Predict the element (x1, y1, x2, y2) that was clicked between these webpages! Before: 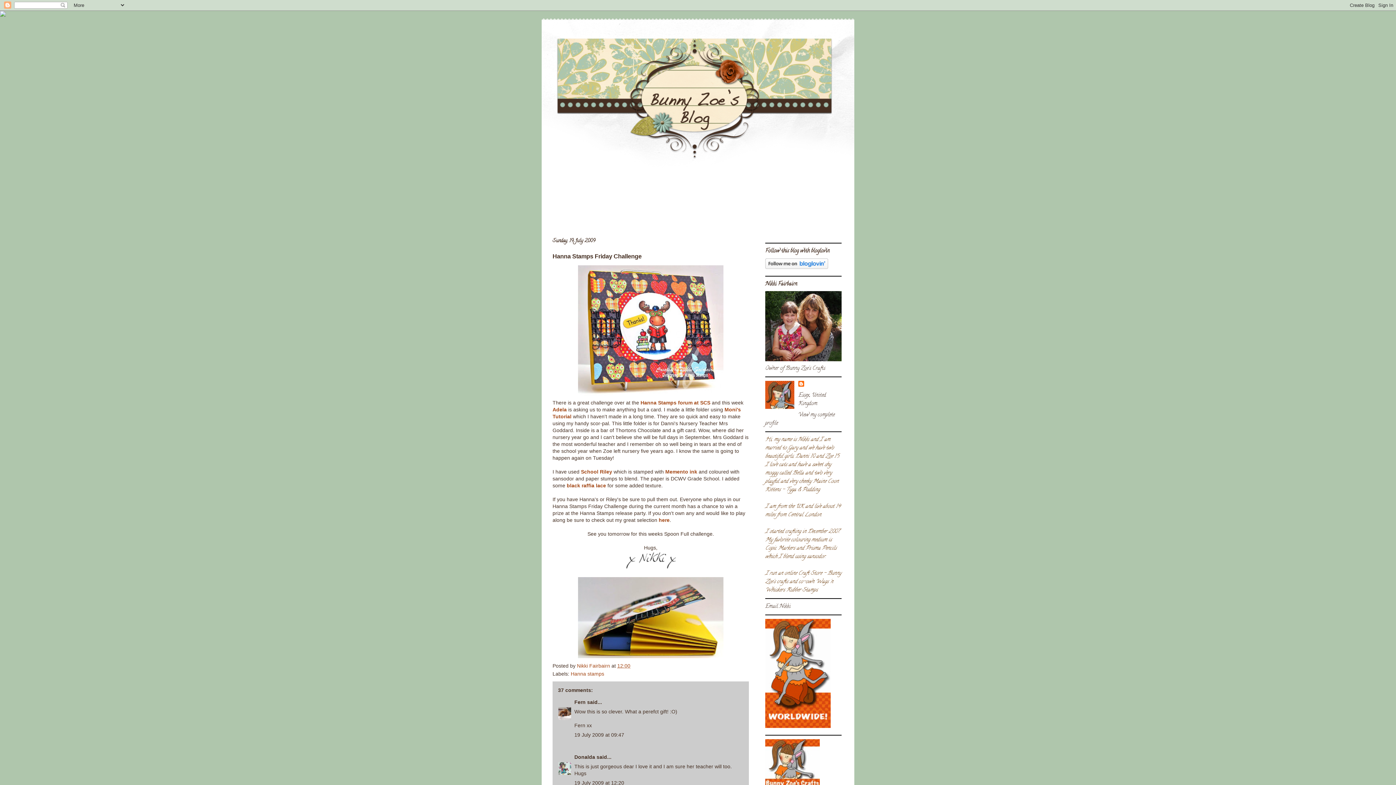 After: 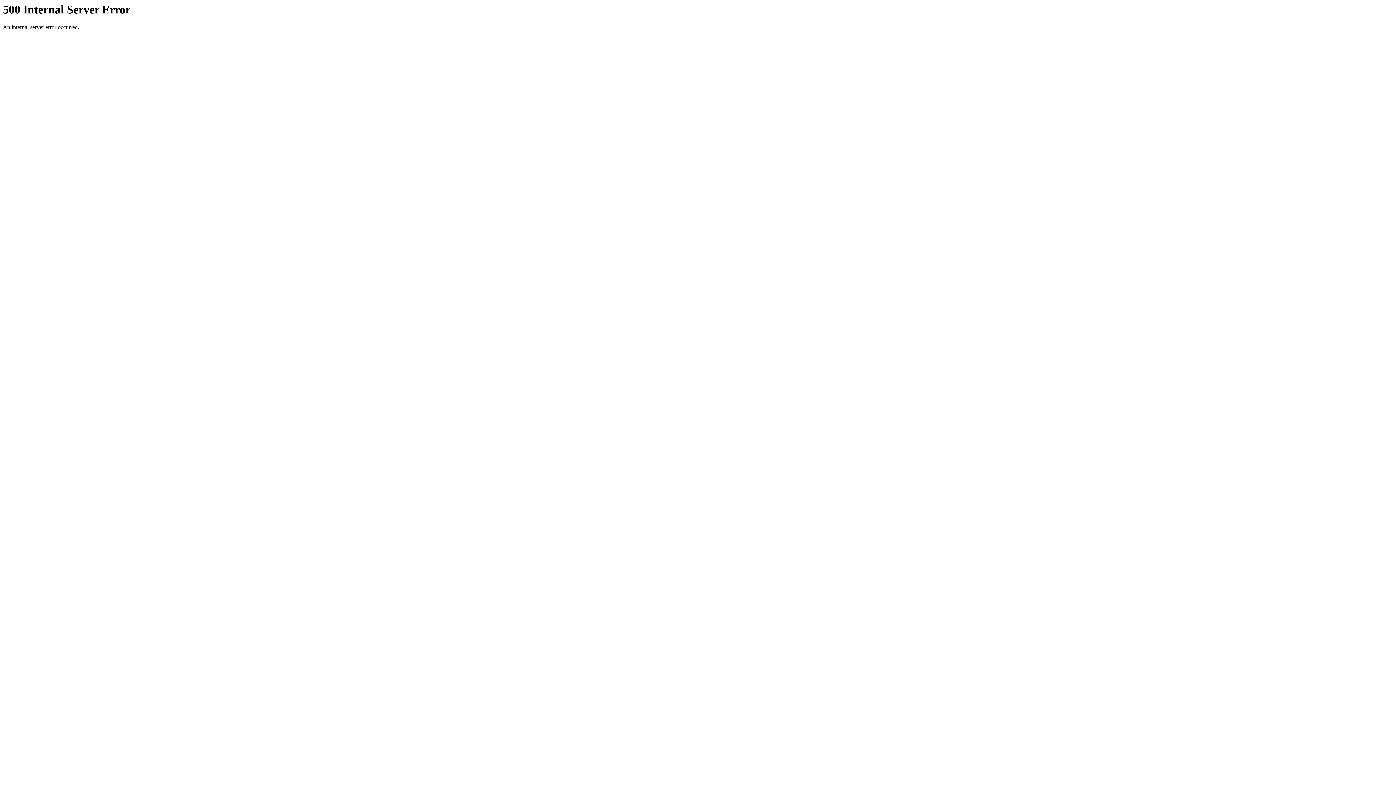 Action: bbox: (581, 469, 612, 474) label: School Riley